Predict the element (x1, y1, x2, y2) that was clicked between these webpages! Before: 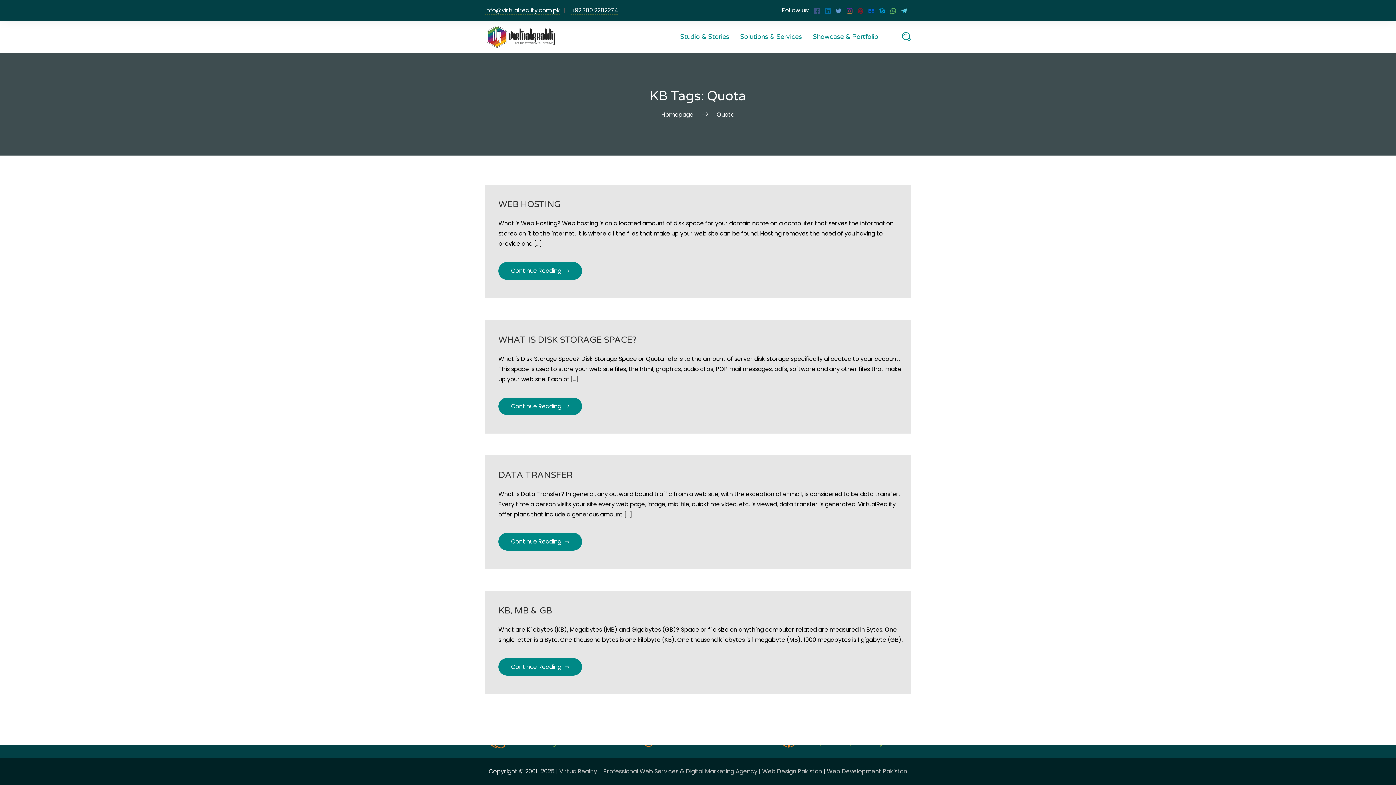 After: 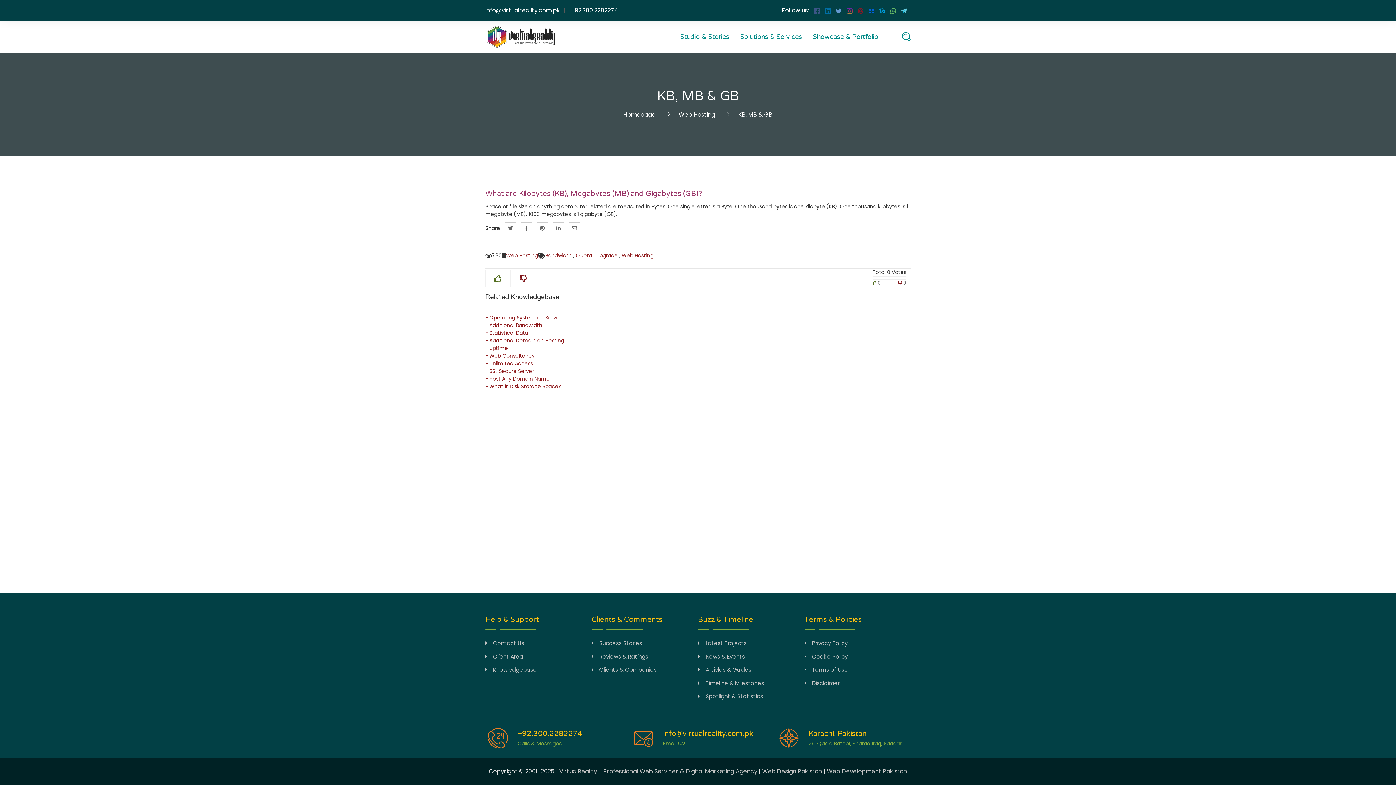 Action: bbox: (498, 658, 582, 676) label: Continue Reading